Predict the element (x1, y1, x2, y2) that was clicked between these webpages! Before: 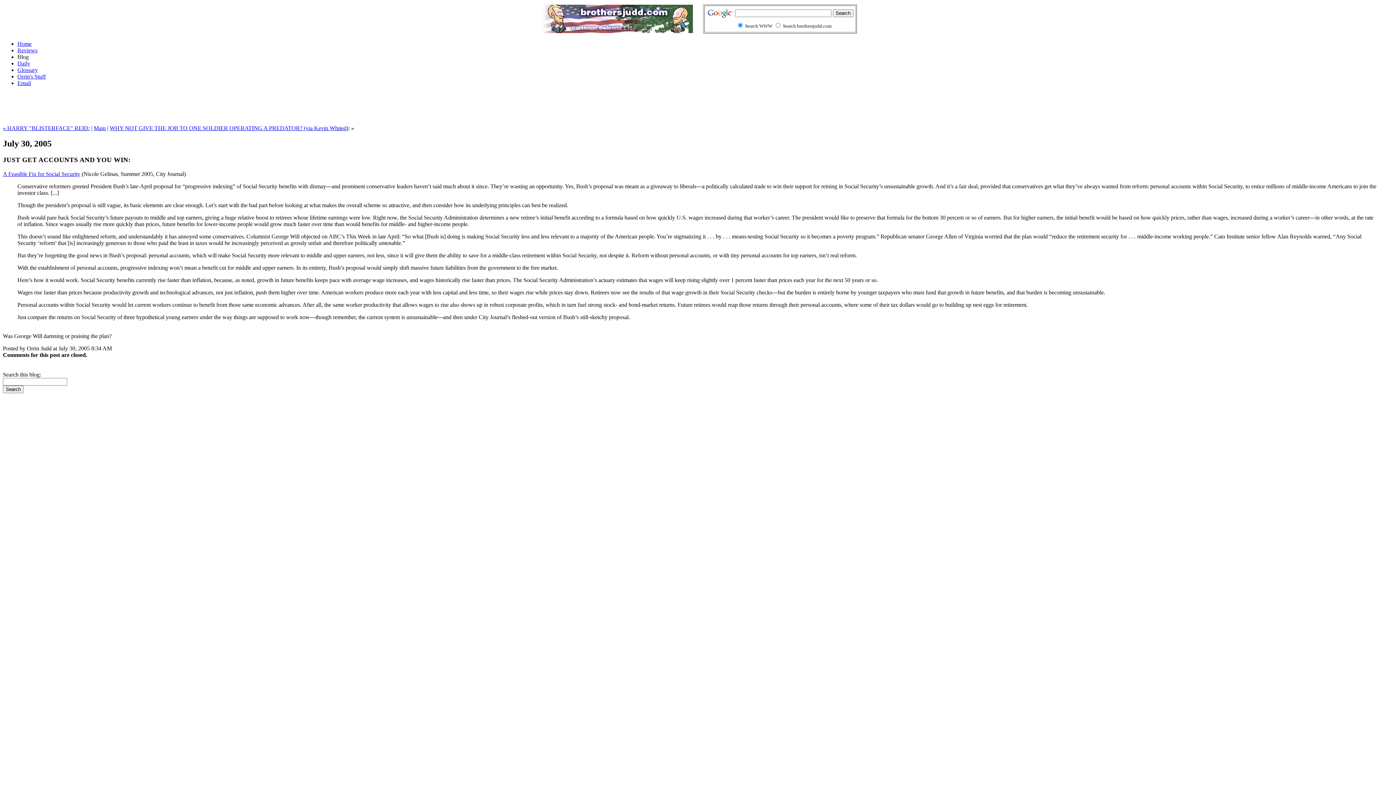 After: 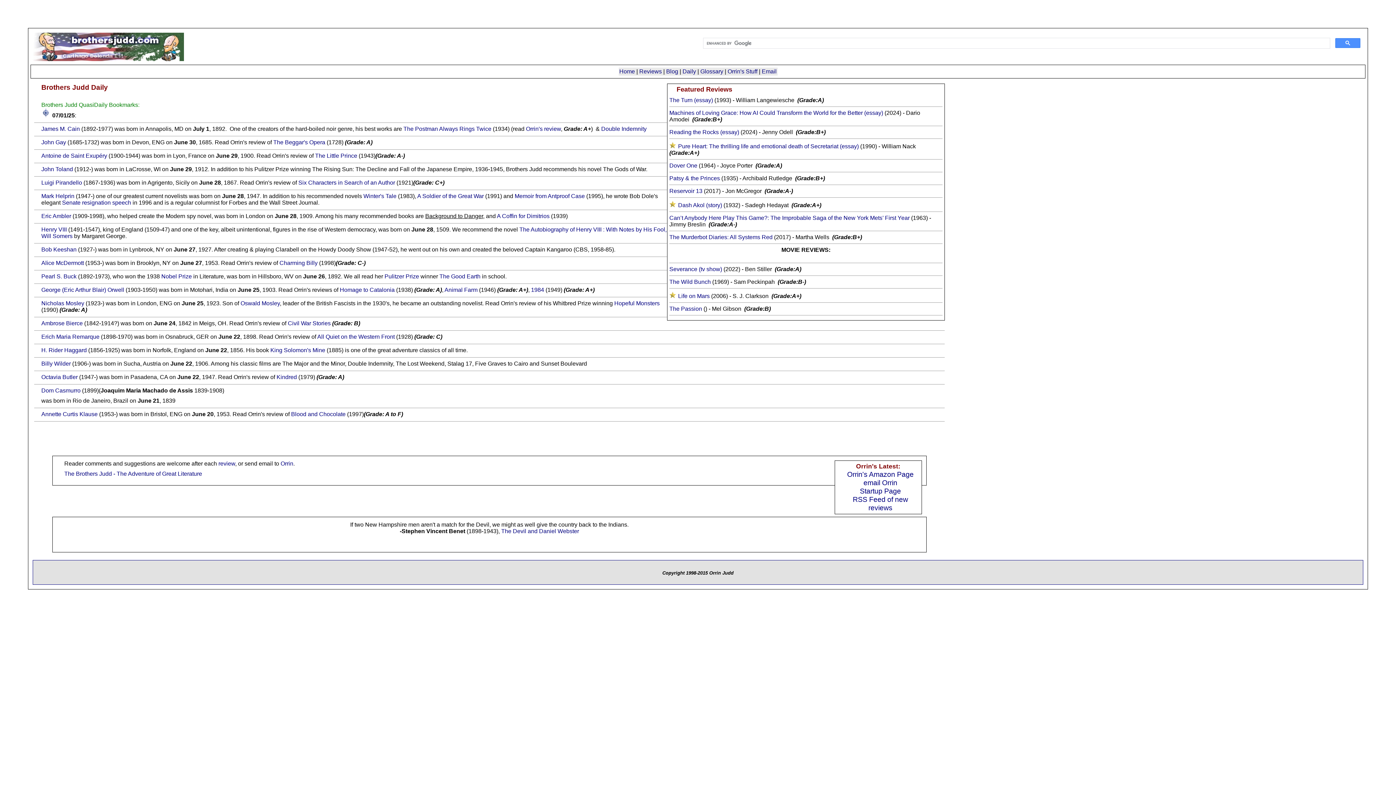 Action: bbox: (17, 40, 31, 46) label: Home